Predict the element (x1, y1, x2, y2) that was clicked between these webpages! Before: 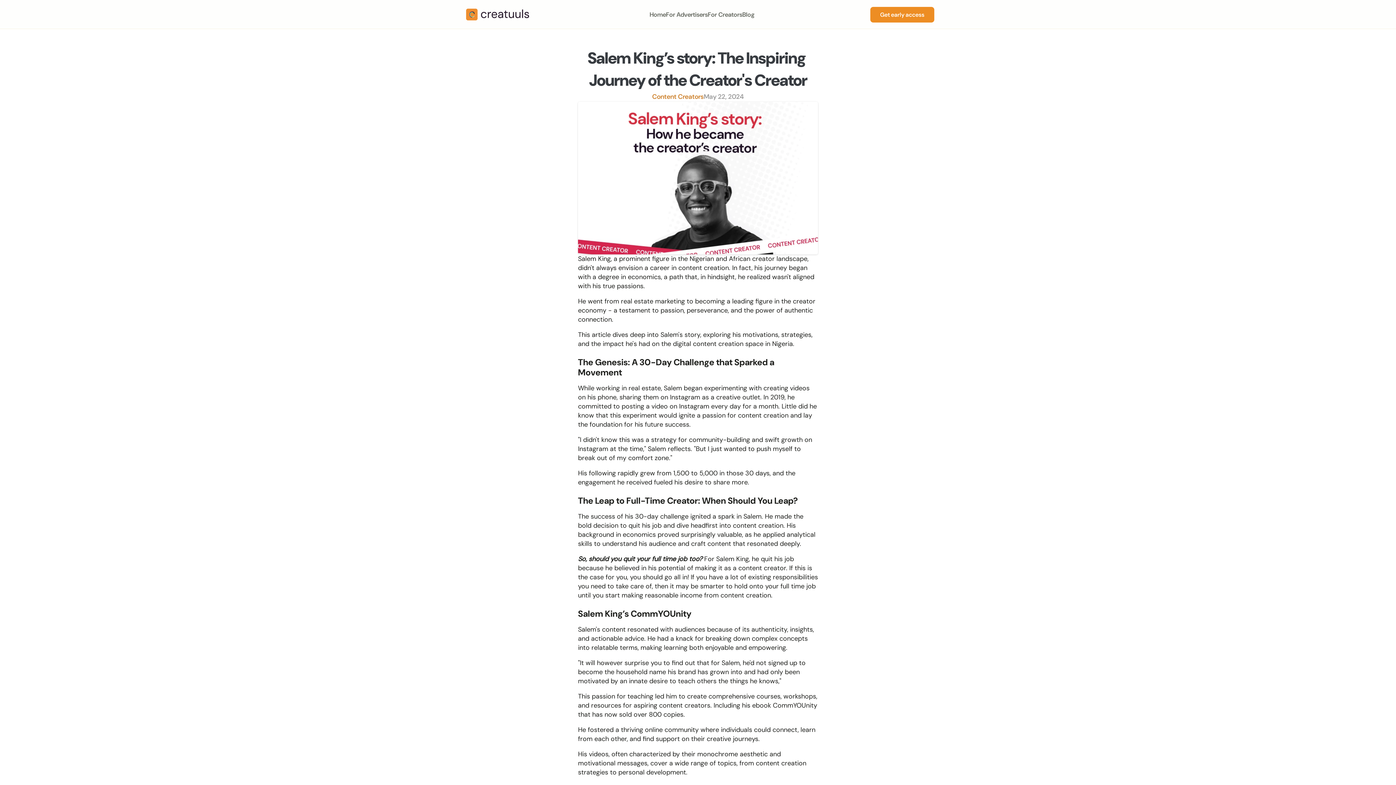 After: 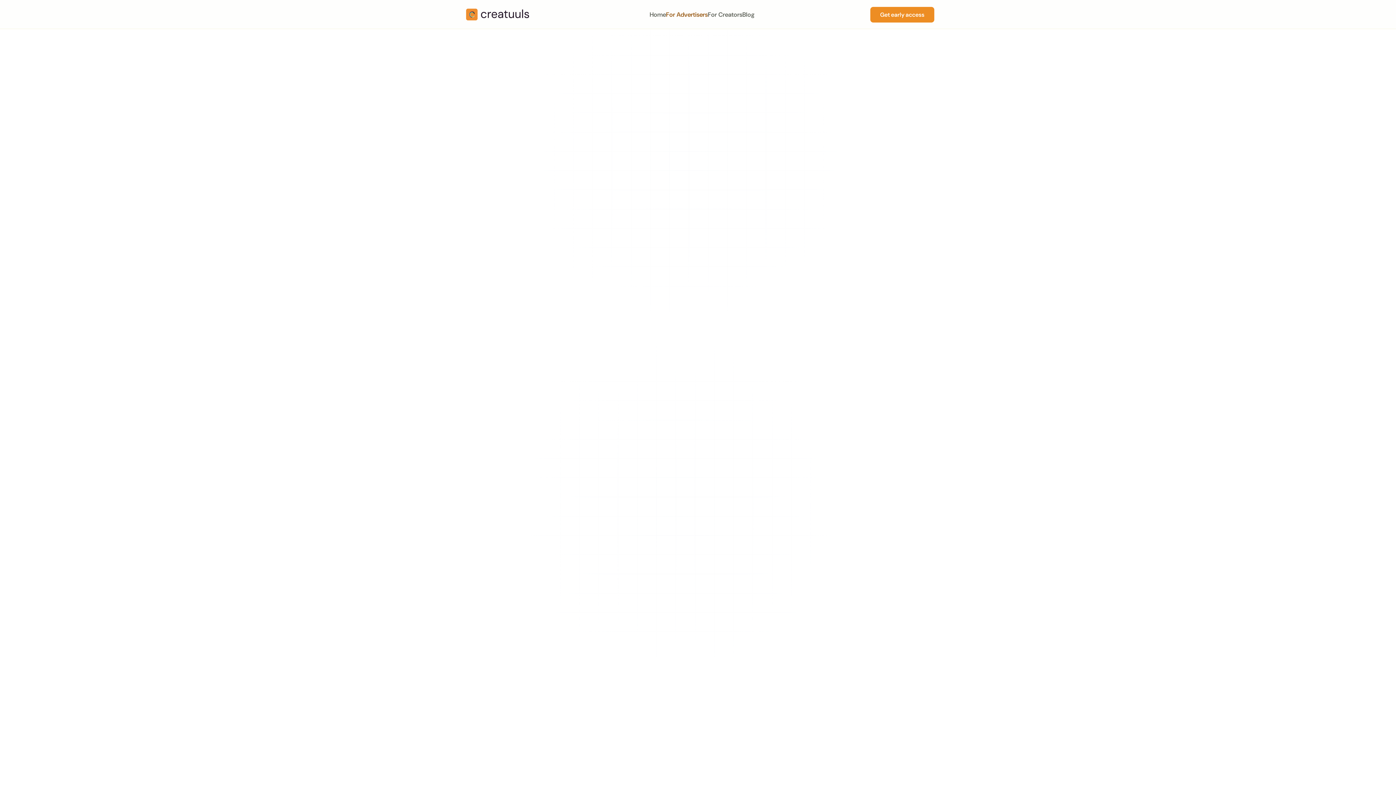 Action: label: For Advertisers bbox: (666, 10, 708, 18)